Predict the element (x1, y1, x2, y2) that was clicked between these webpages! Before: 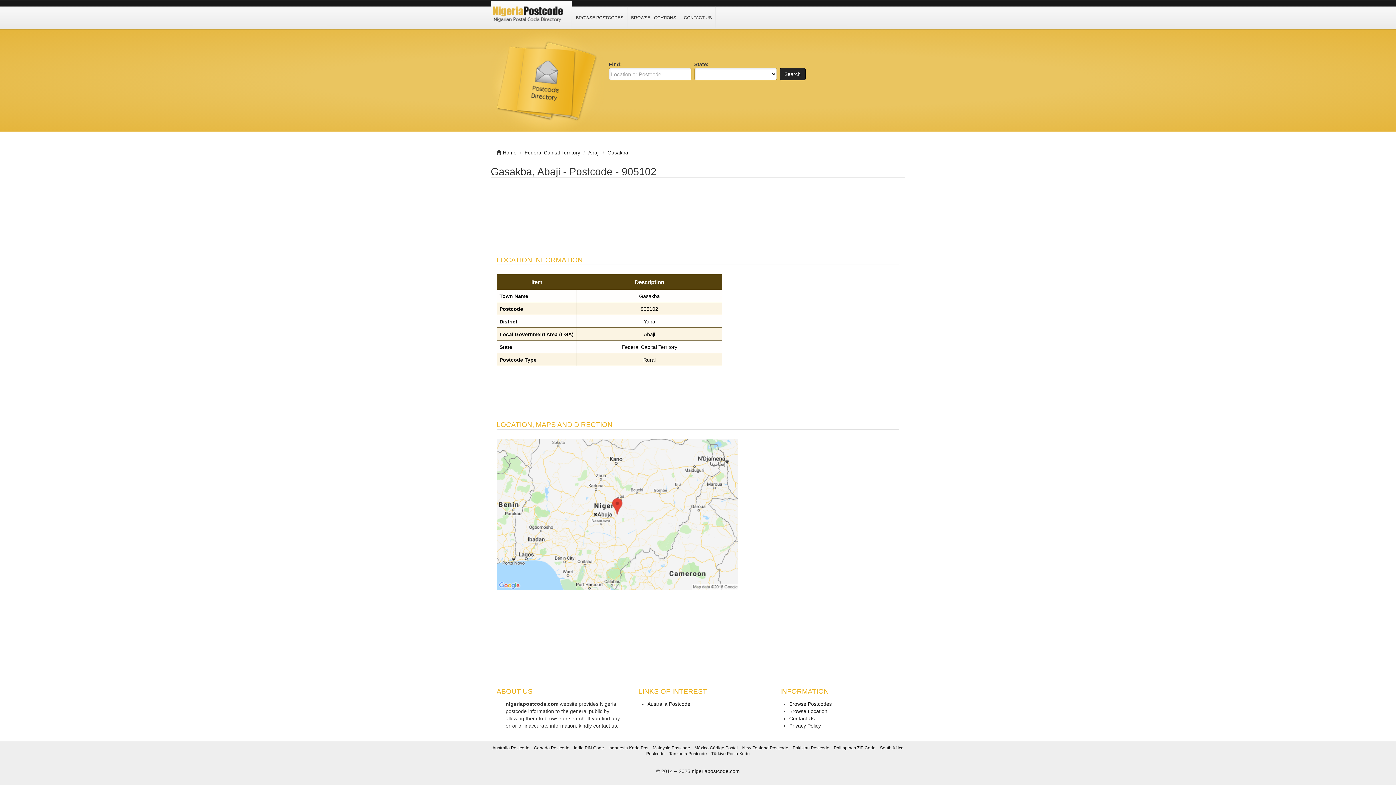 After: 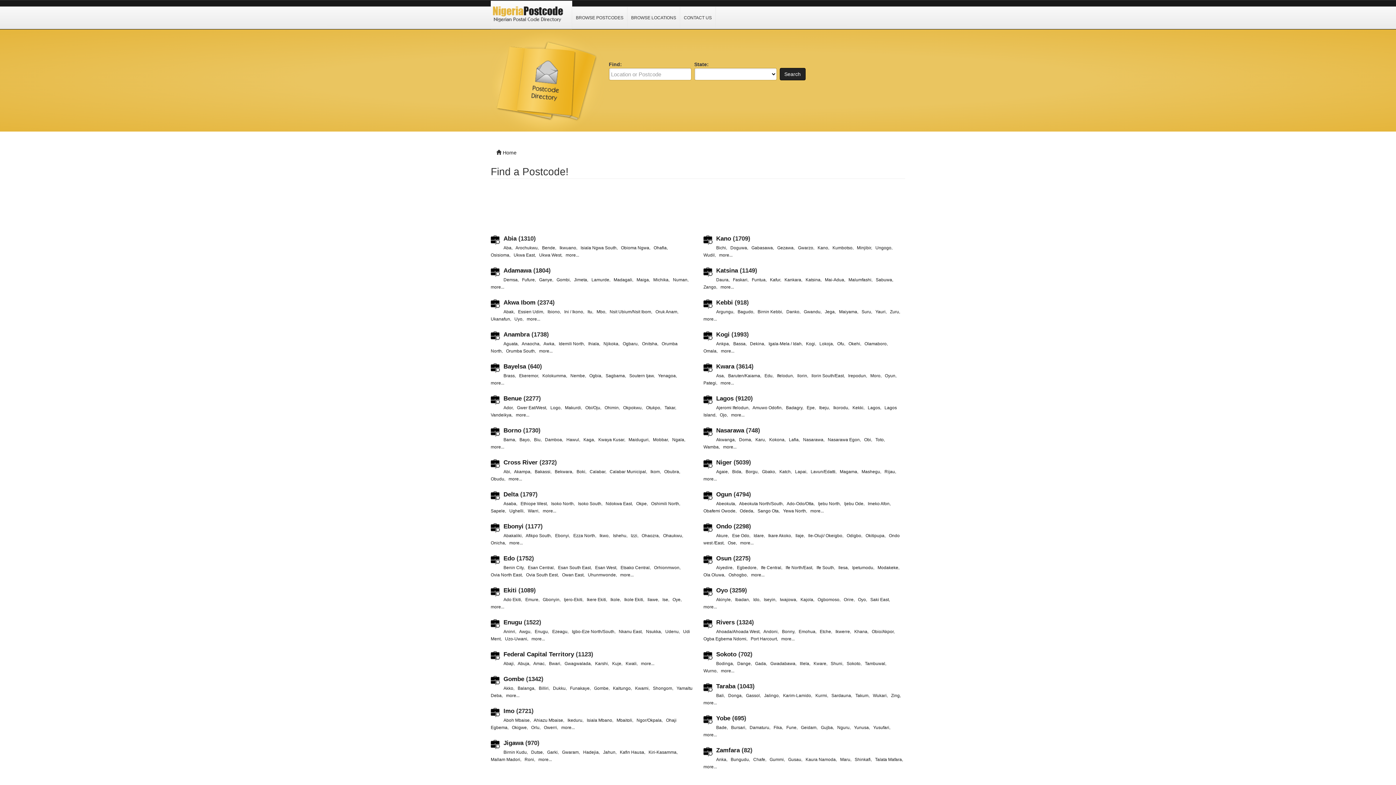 Action: bbox: (502, 149, 516, 155) label: Home